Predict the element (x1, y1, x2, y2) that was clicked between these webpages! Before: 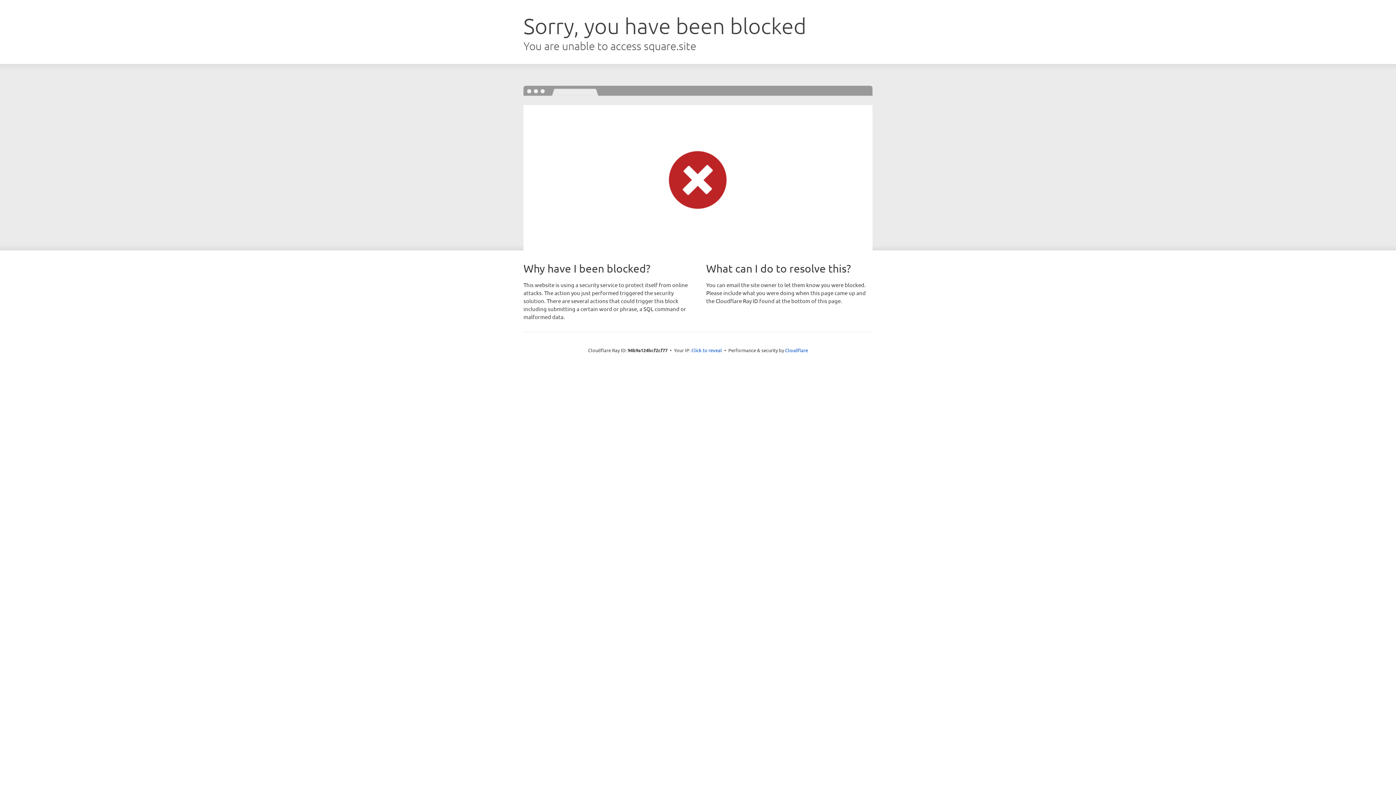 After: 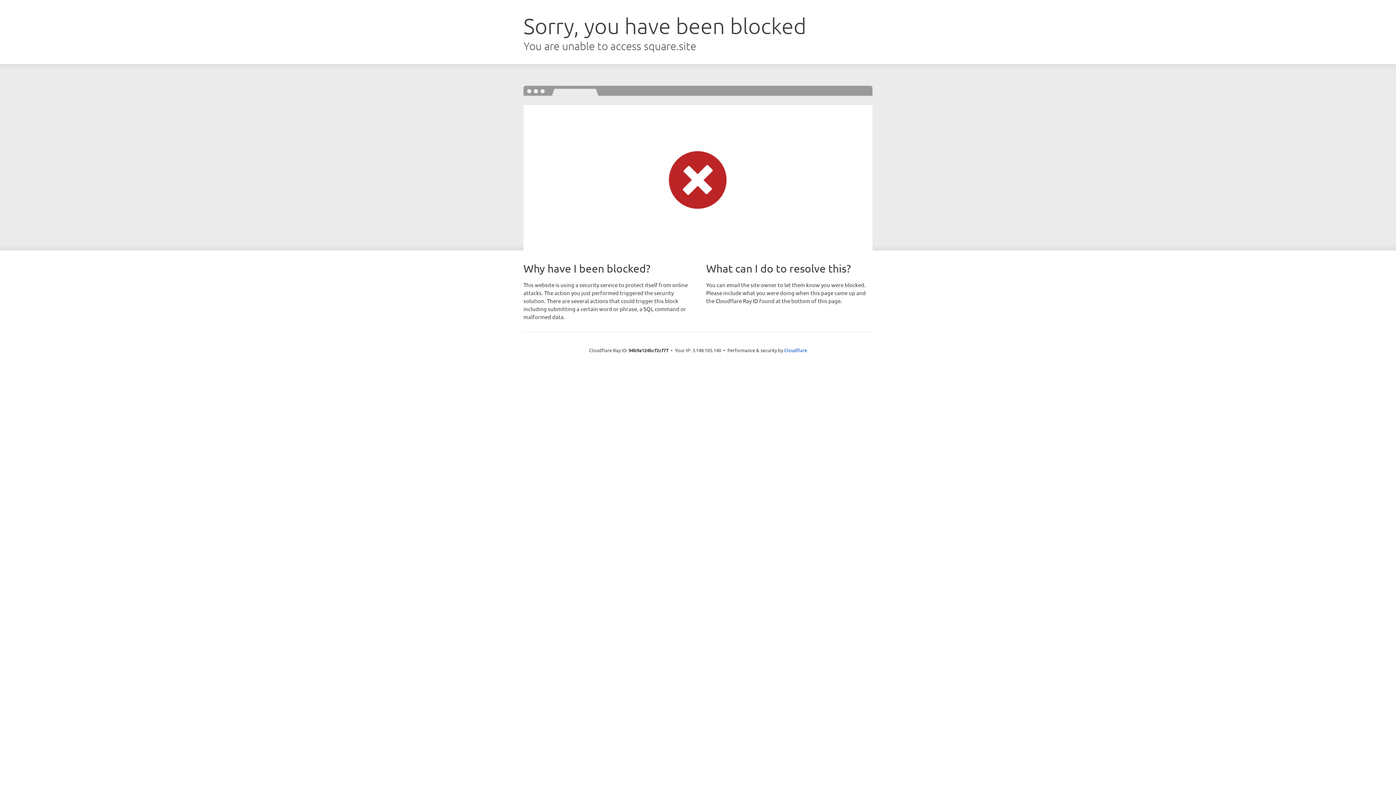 Action: label: Click to reveal bbox: (691, 346, 722, 353)